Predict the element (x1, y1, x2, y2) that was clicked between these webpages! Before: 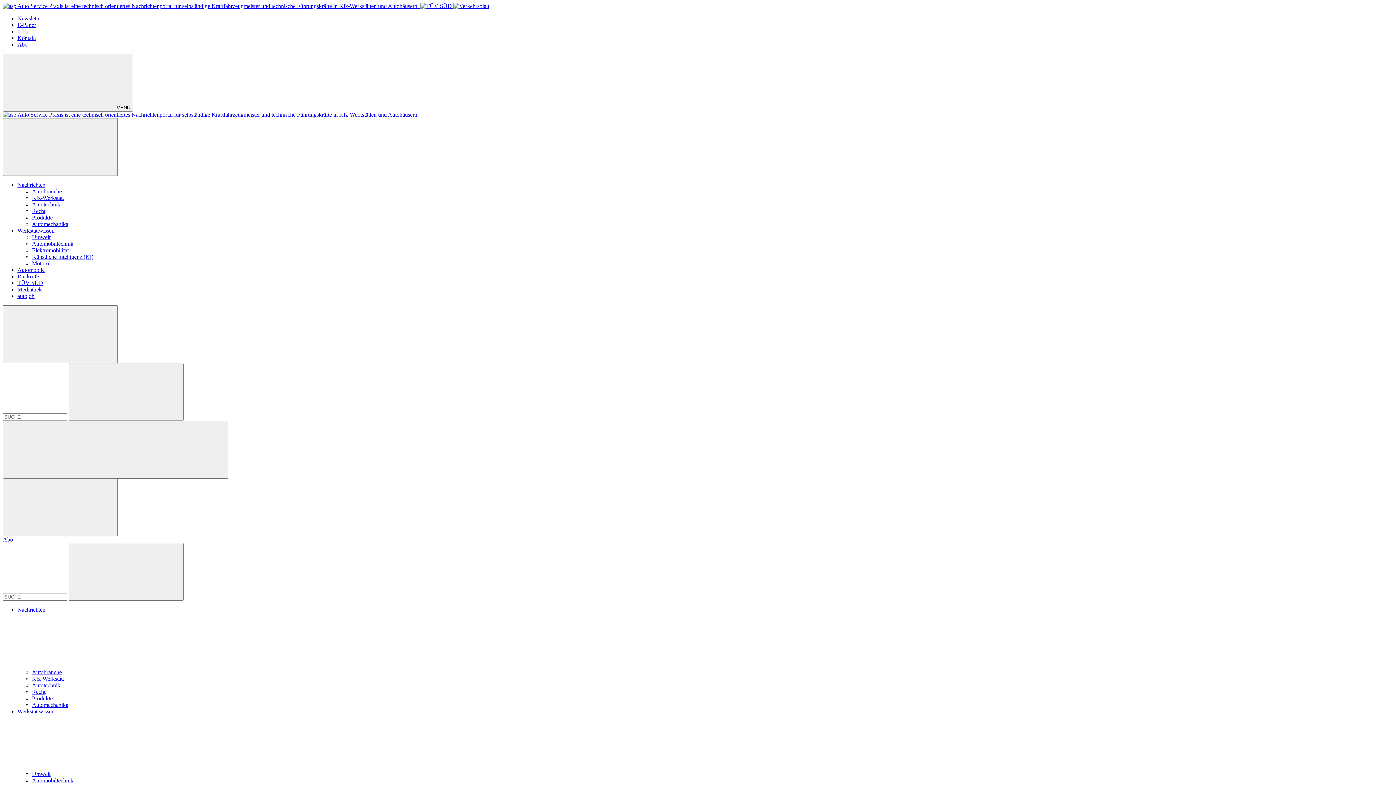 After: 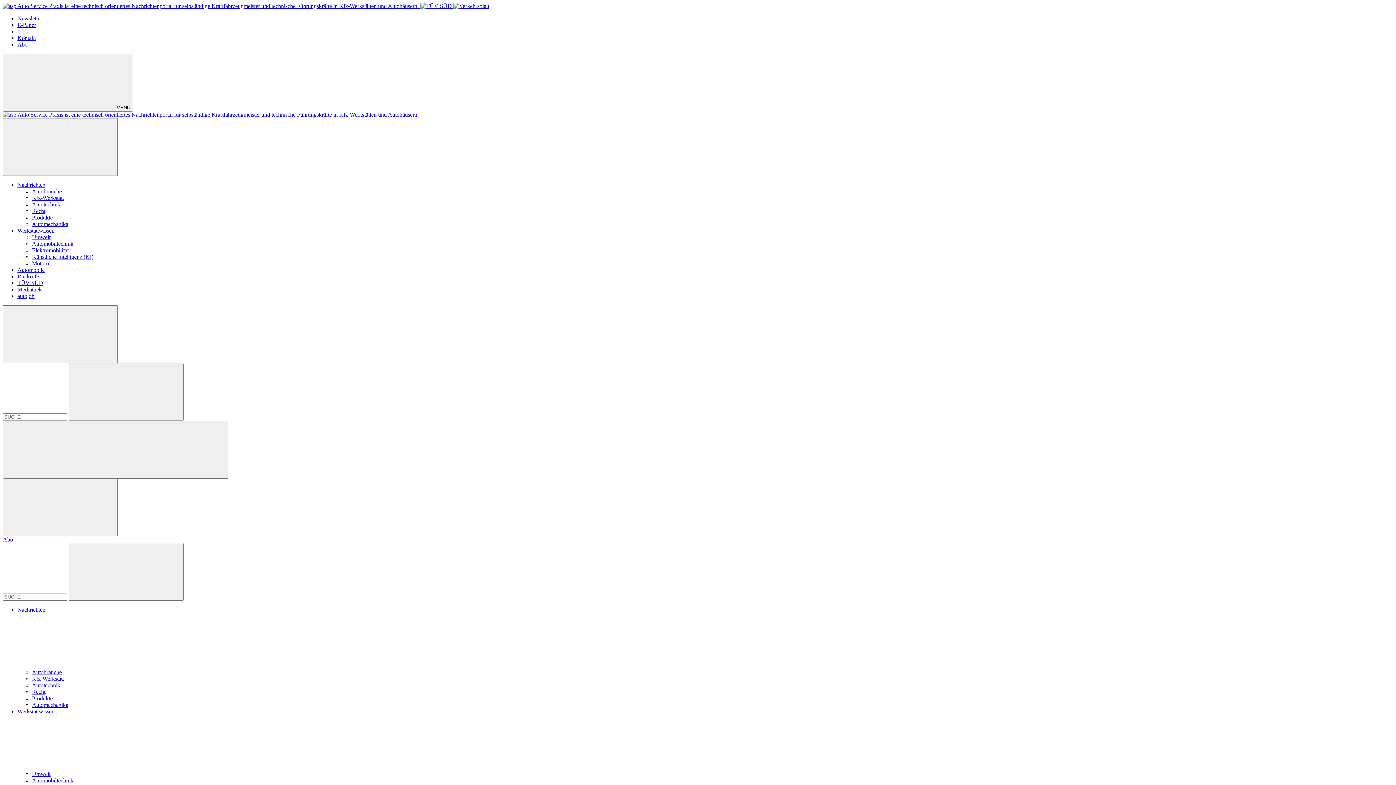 Action: label: TÜV SÜD bbox: (17, 280, 43, 286)